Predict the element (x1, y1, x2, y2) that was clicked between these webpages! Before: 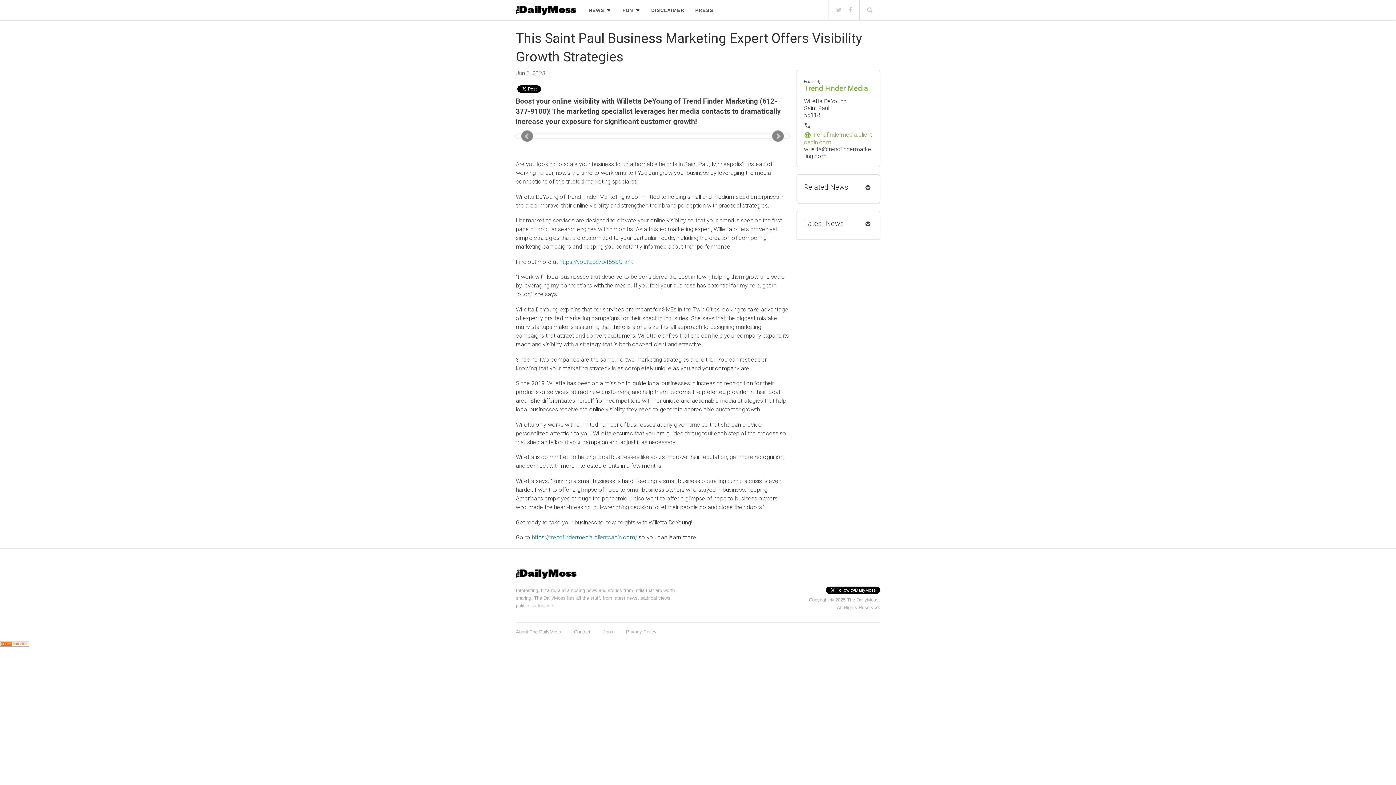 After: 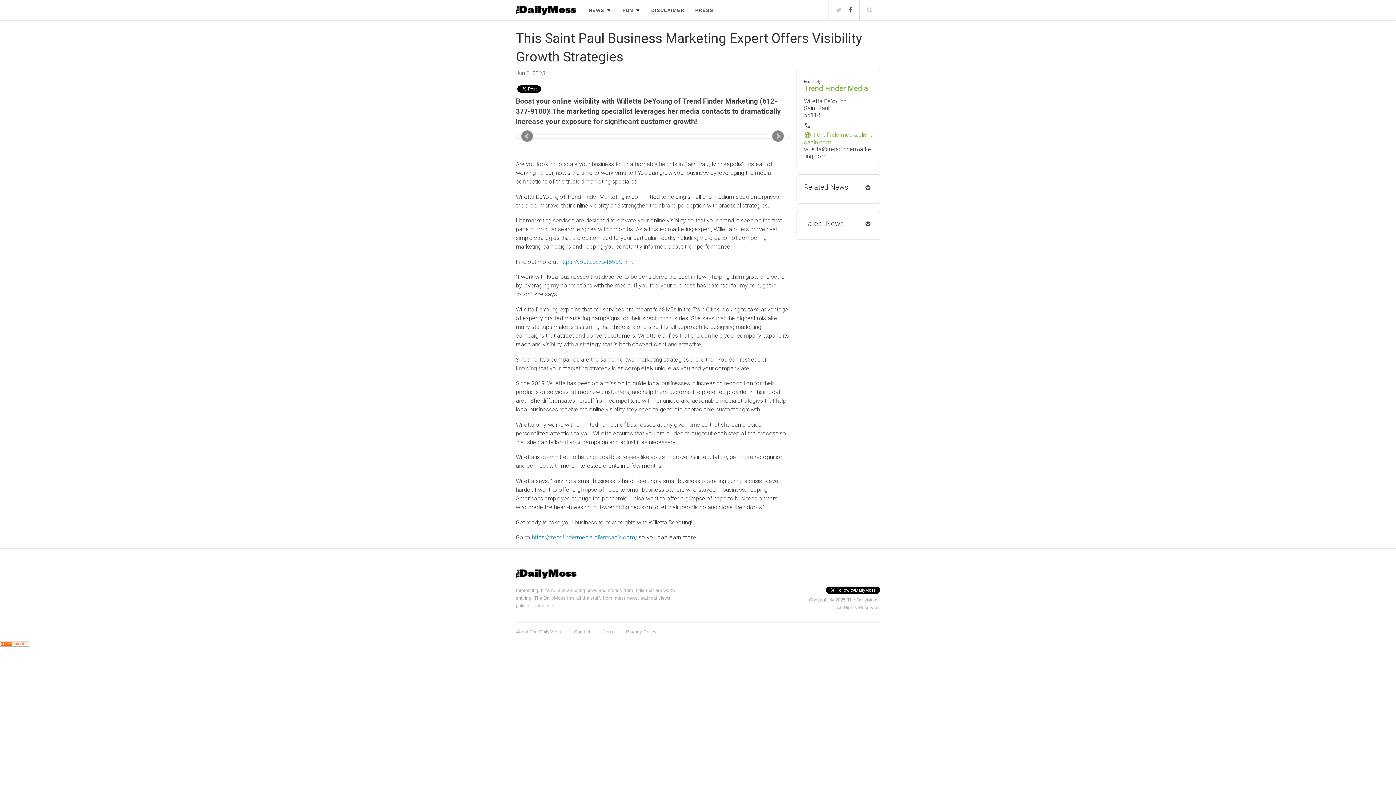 Action: bbox: (849, 6, 852, 12)